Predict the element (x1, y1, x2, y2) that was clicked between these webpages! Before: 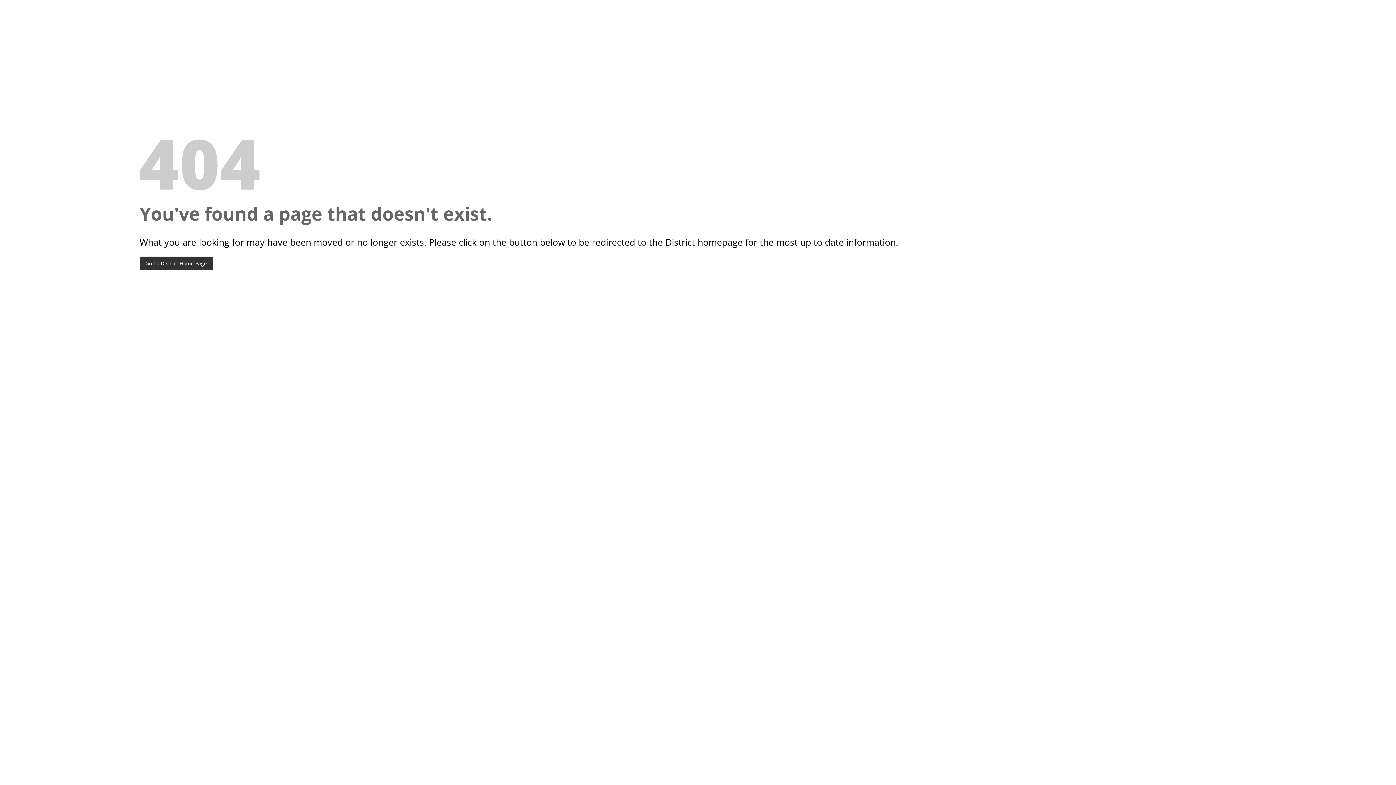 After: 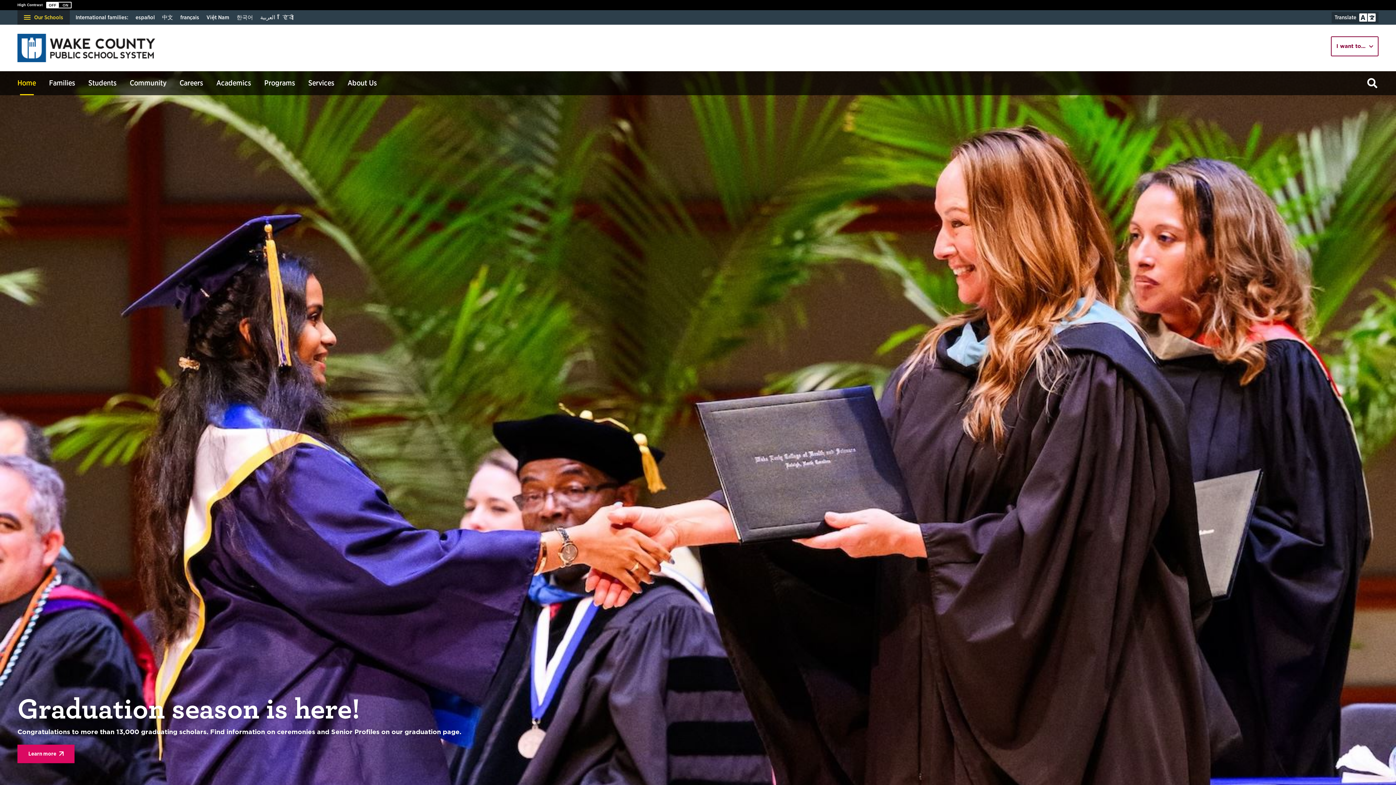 Action: bbox: (139, 256, 212, 270) label: Go To District Home Page